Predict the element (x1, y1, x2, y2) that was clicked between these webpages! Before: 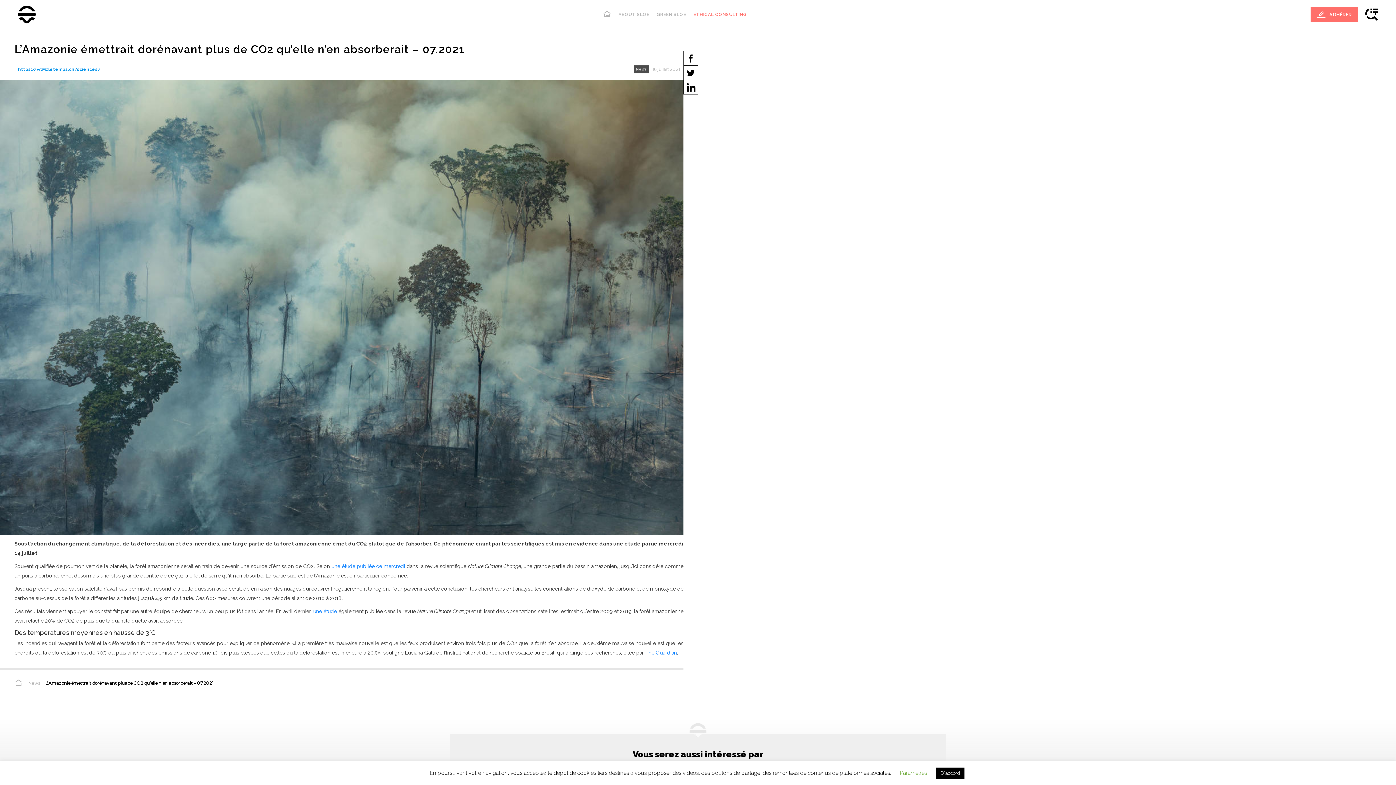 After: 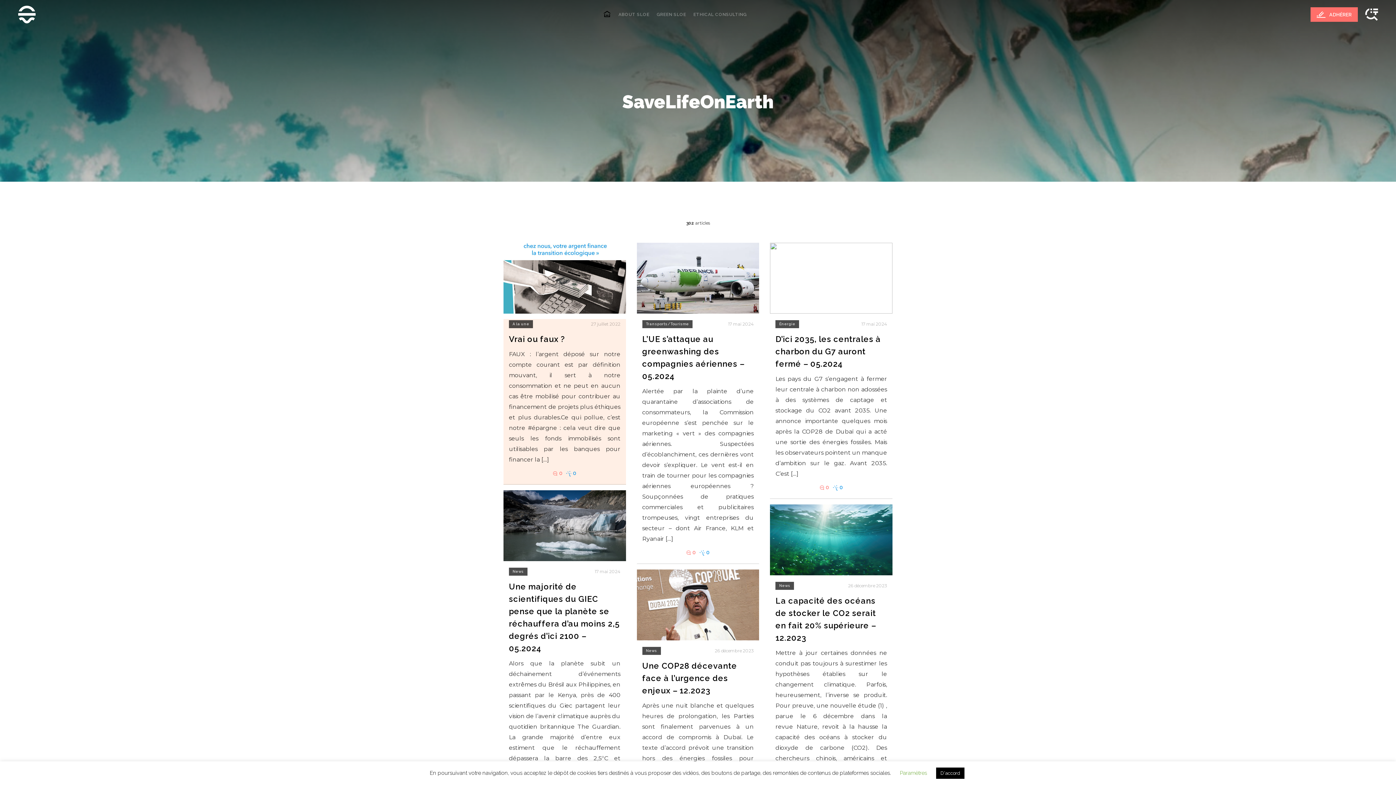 Action: bbox: (603, 10, 611, 16) label: ACCUEIL